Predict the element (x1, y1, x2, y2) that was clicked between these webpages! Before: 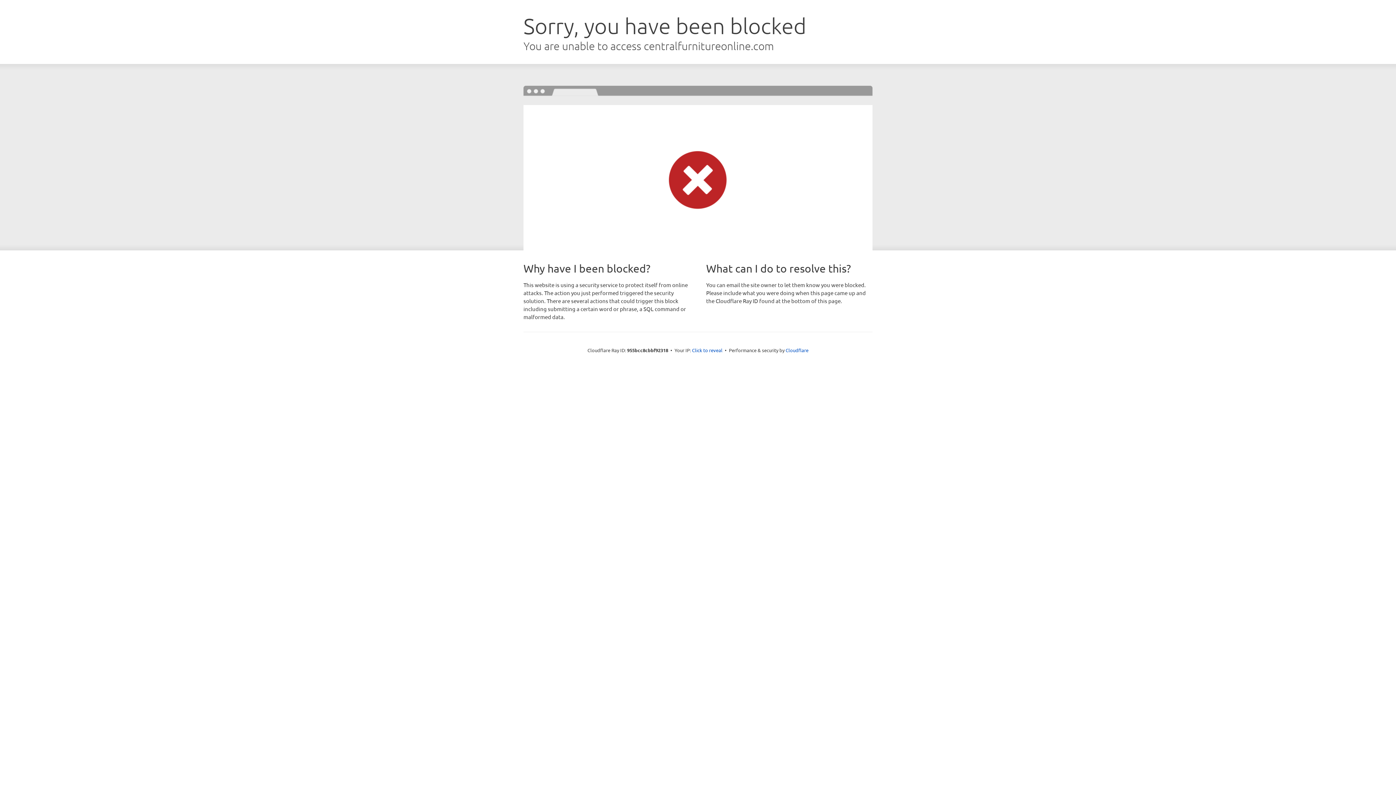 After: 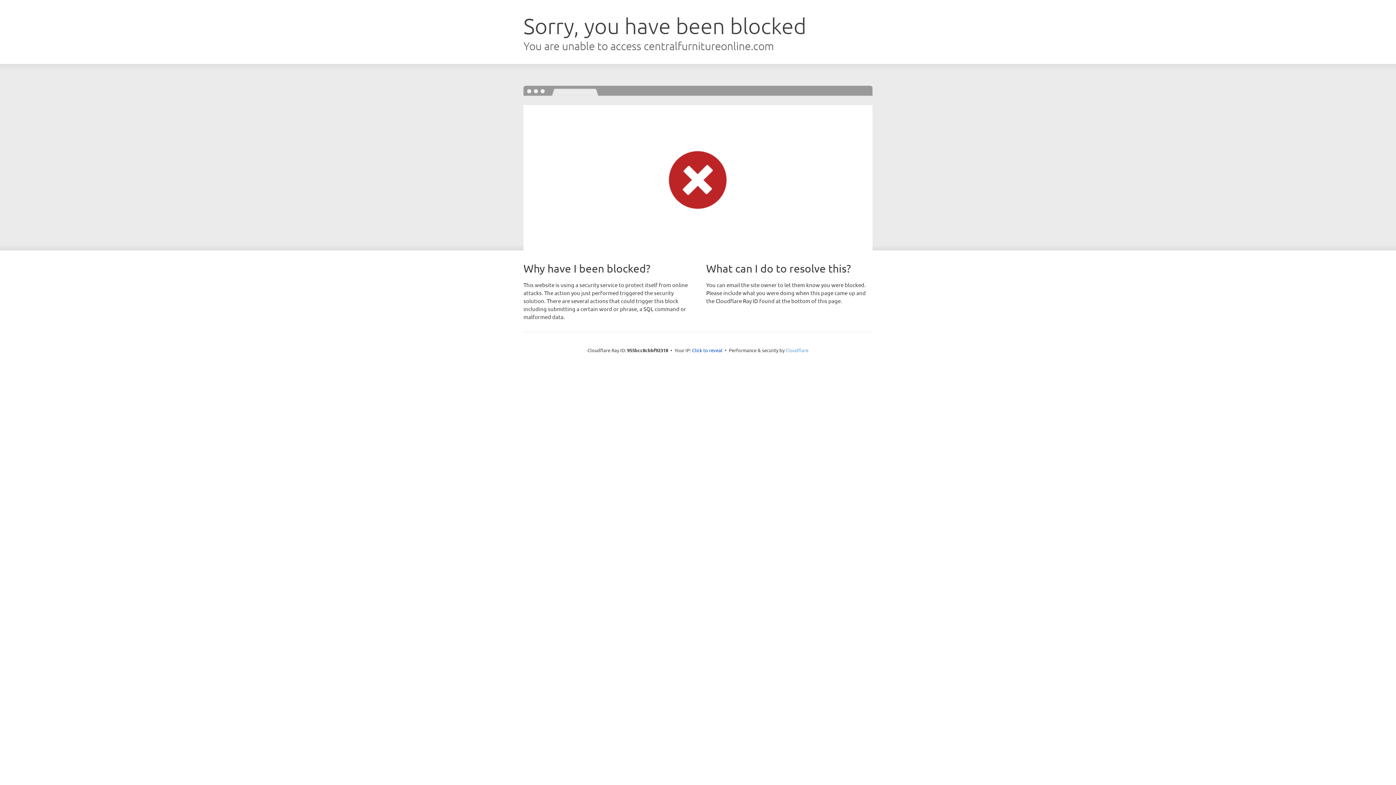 Action: bbox: (785, 347, 808, 353) label: Cloudflare